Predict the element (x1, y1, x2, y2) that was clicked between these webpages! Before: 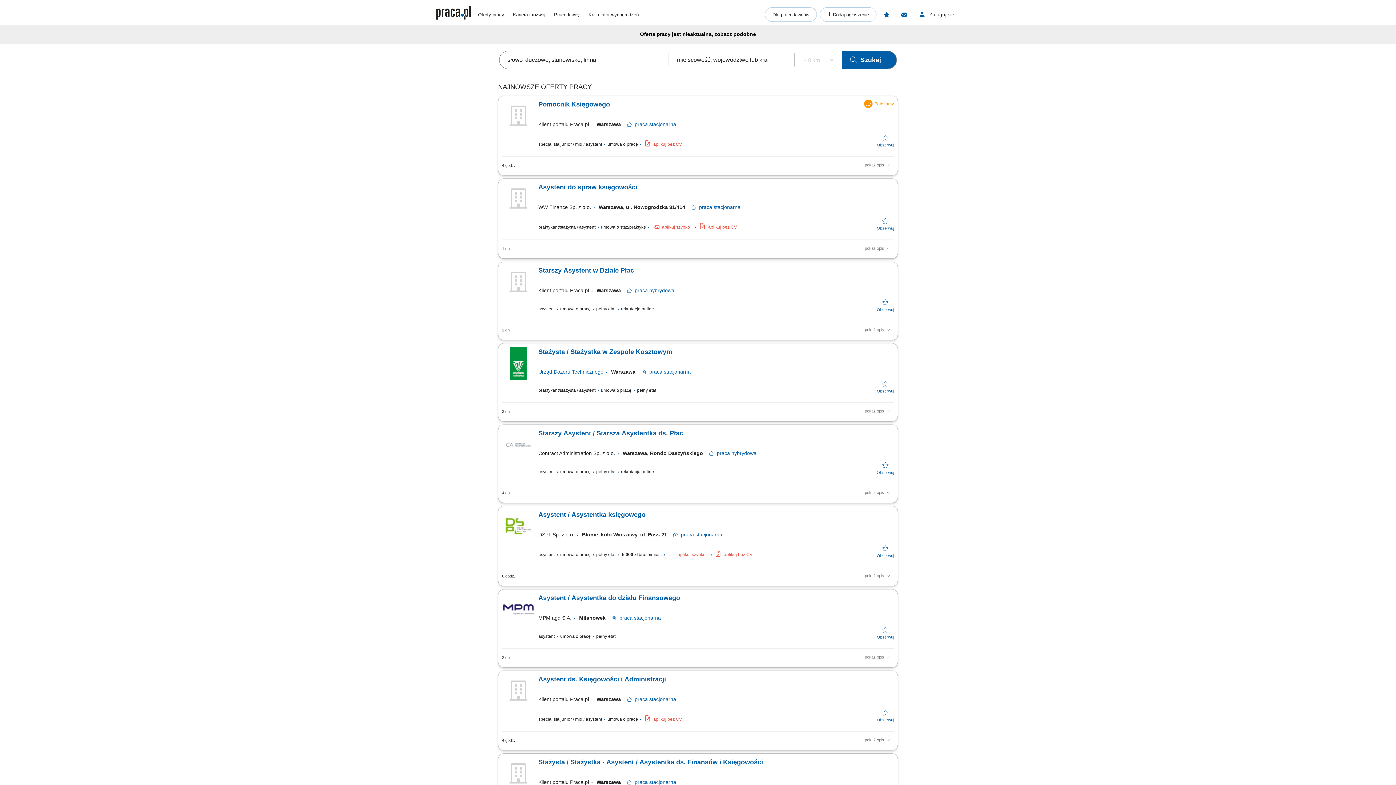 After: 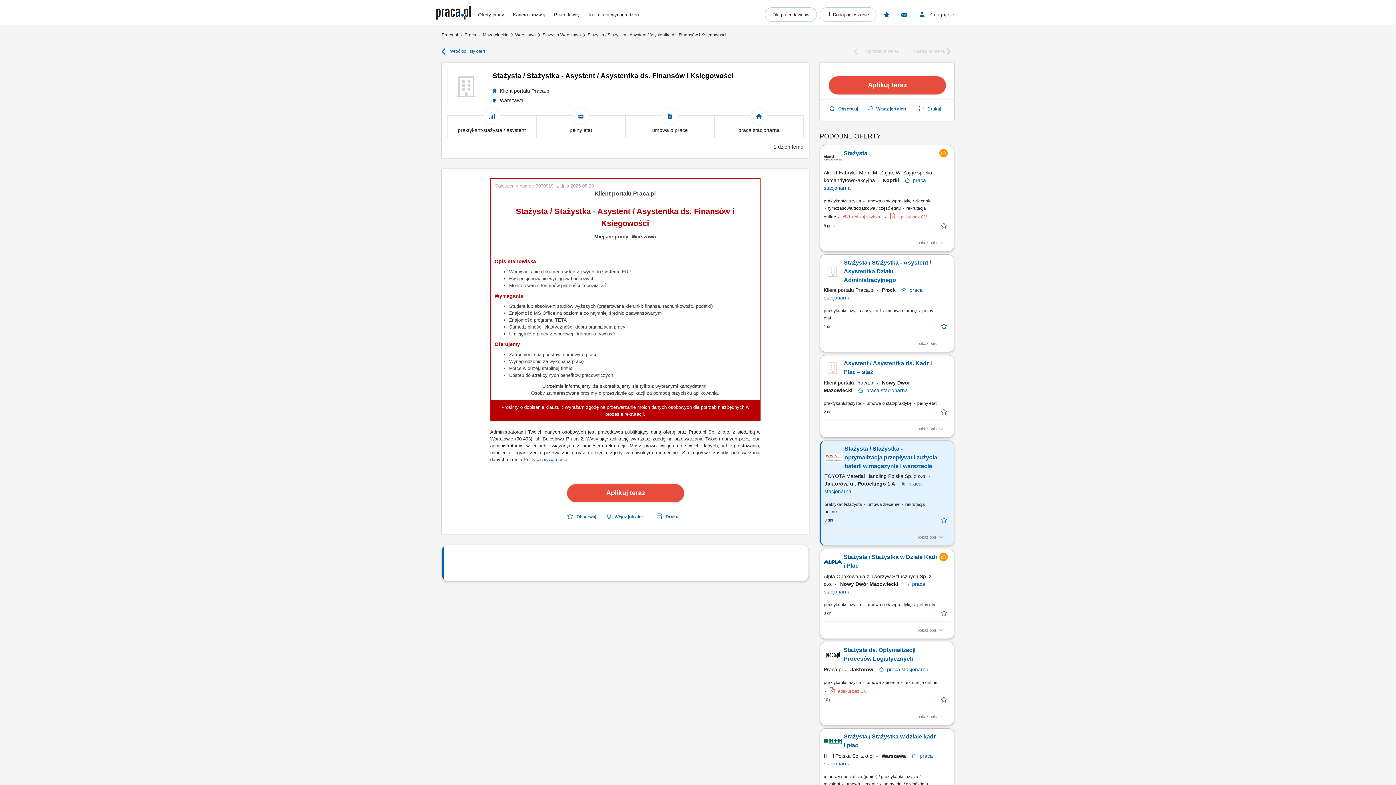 Action: bbox: (538, 757, 869, 775) label: Stażysta / Stażystka - Asystent / Asystentka ds. Finansów i Księgowości